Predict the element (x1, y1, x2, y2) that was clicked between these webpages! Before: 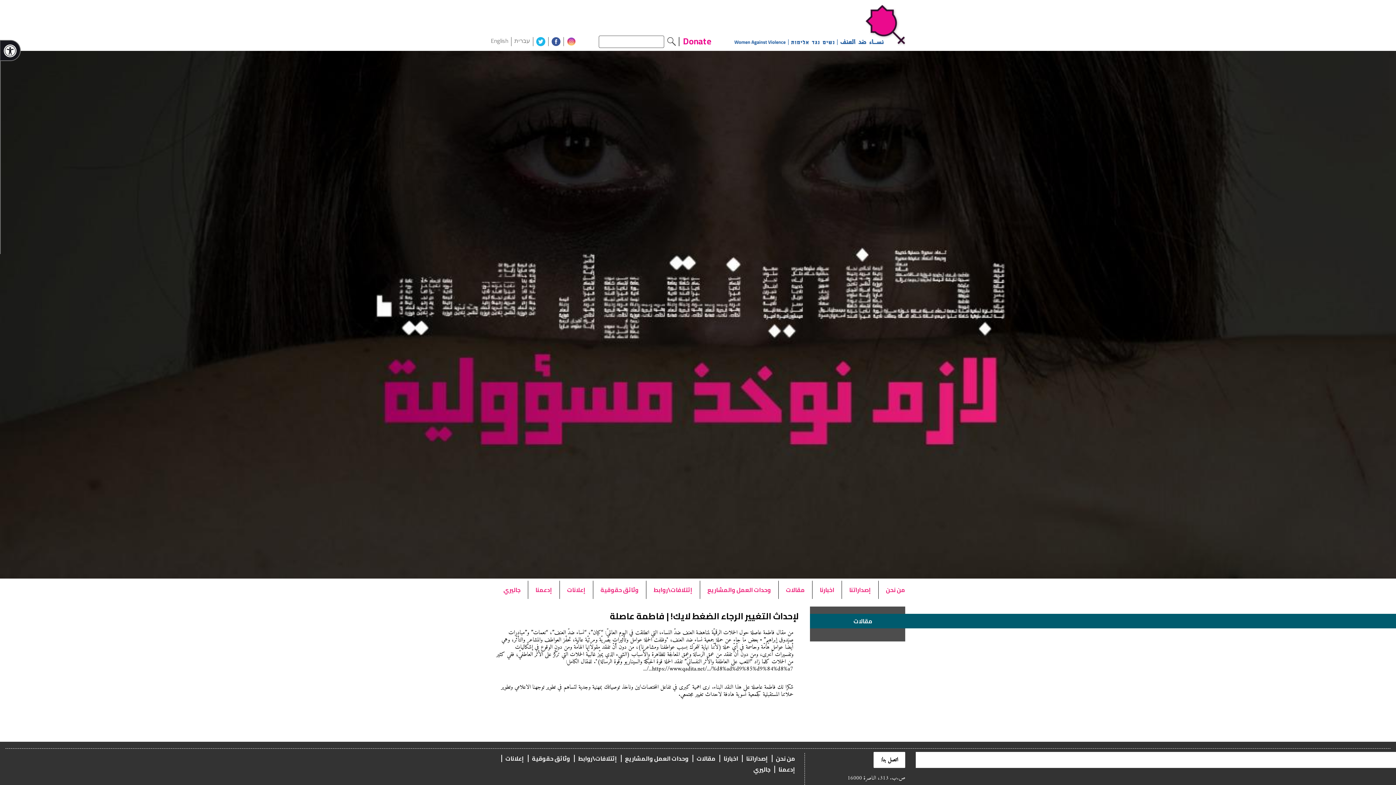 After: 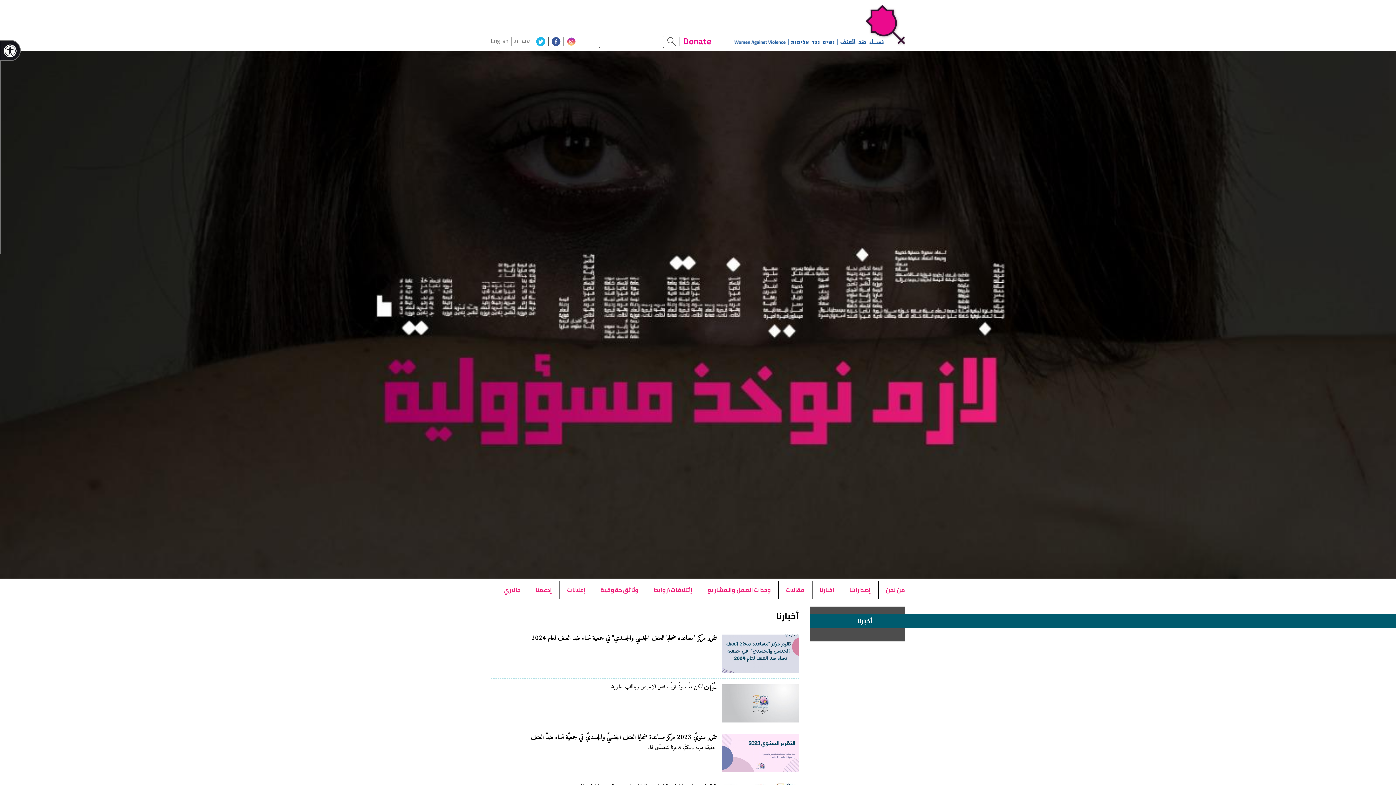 Action: bbox: (720, 751, 742, 766) label: اخبارنا